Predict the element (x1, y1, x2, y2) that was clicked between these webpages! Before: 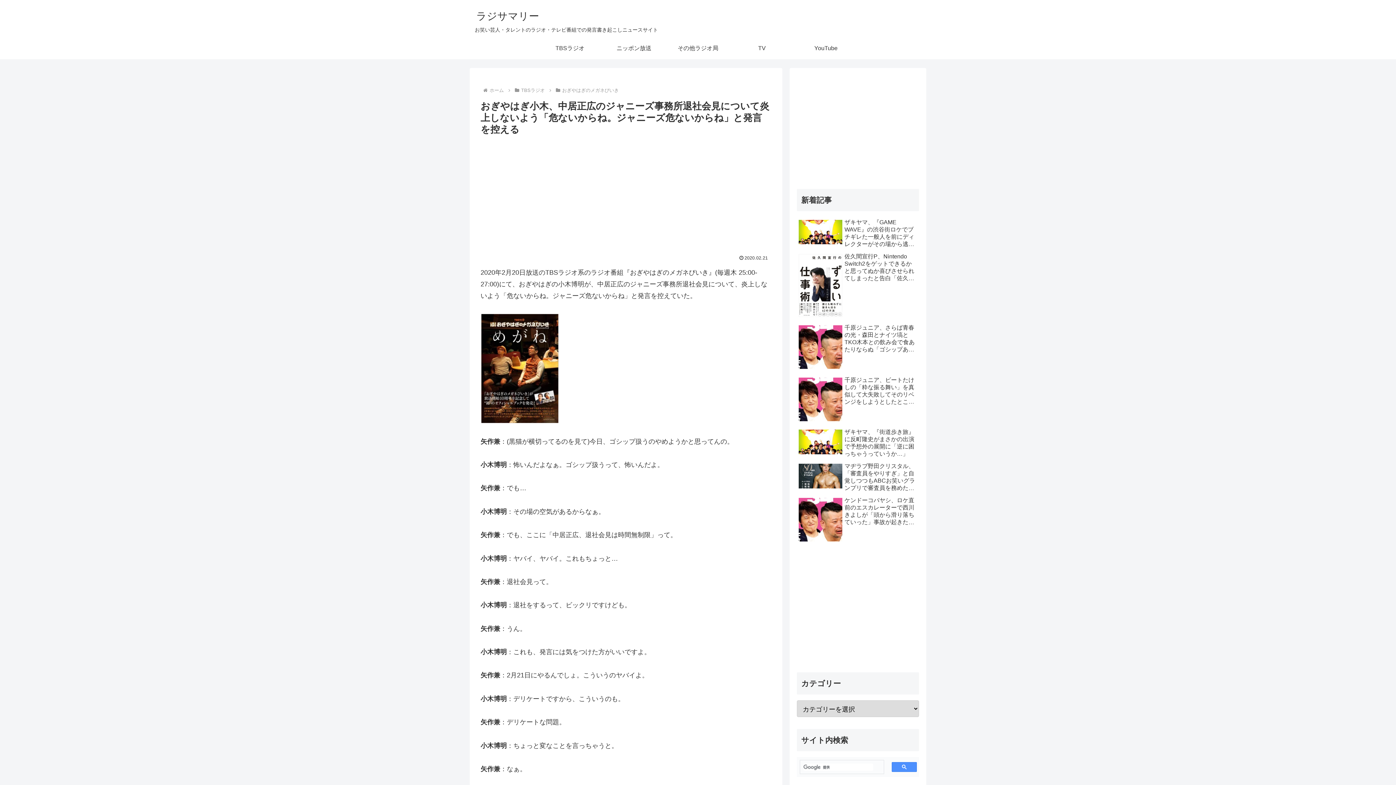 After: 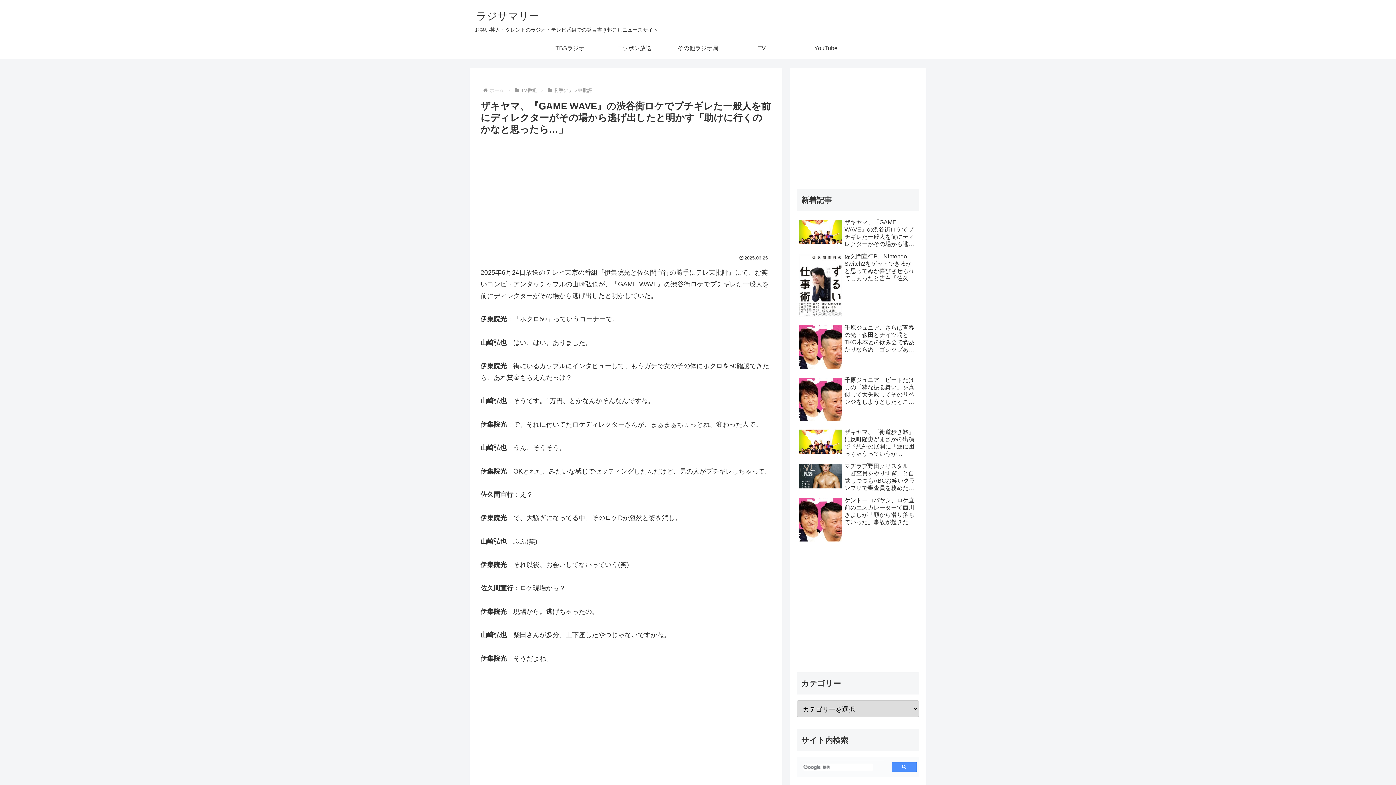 Action: label: ザキヤマ、『GAME WAVE』の渋谷街ロケでブチギレた一般人を前にディレクターがその場から逃げ出したと明かす「助けに行くのかなと思ったら…」 bbox: (797, 217, 919, 249)